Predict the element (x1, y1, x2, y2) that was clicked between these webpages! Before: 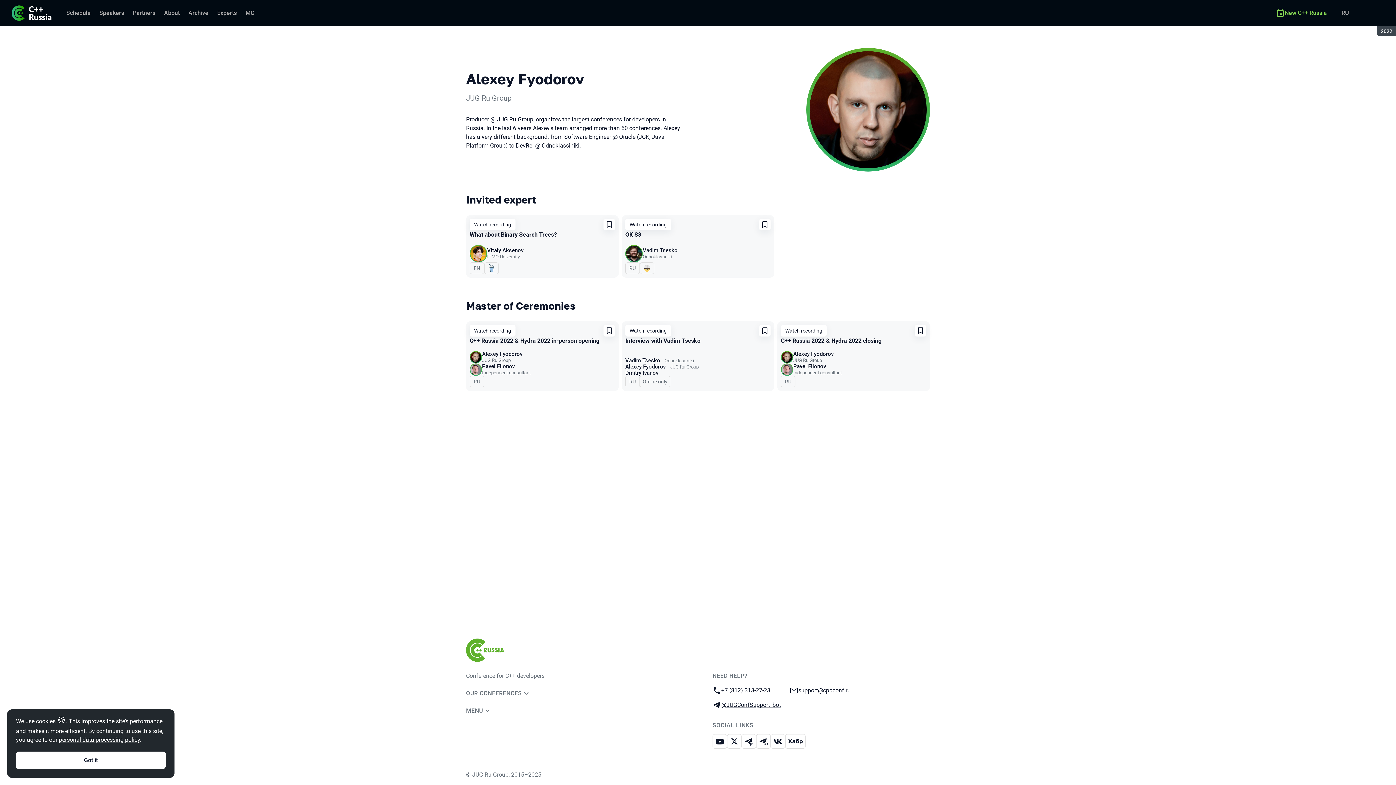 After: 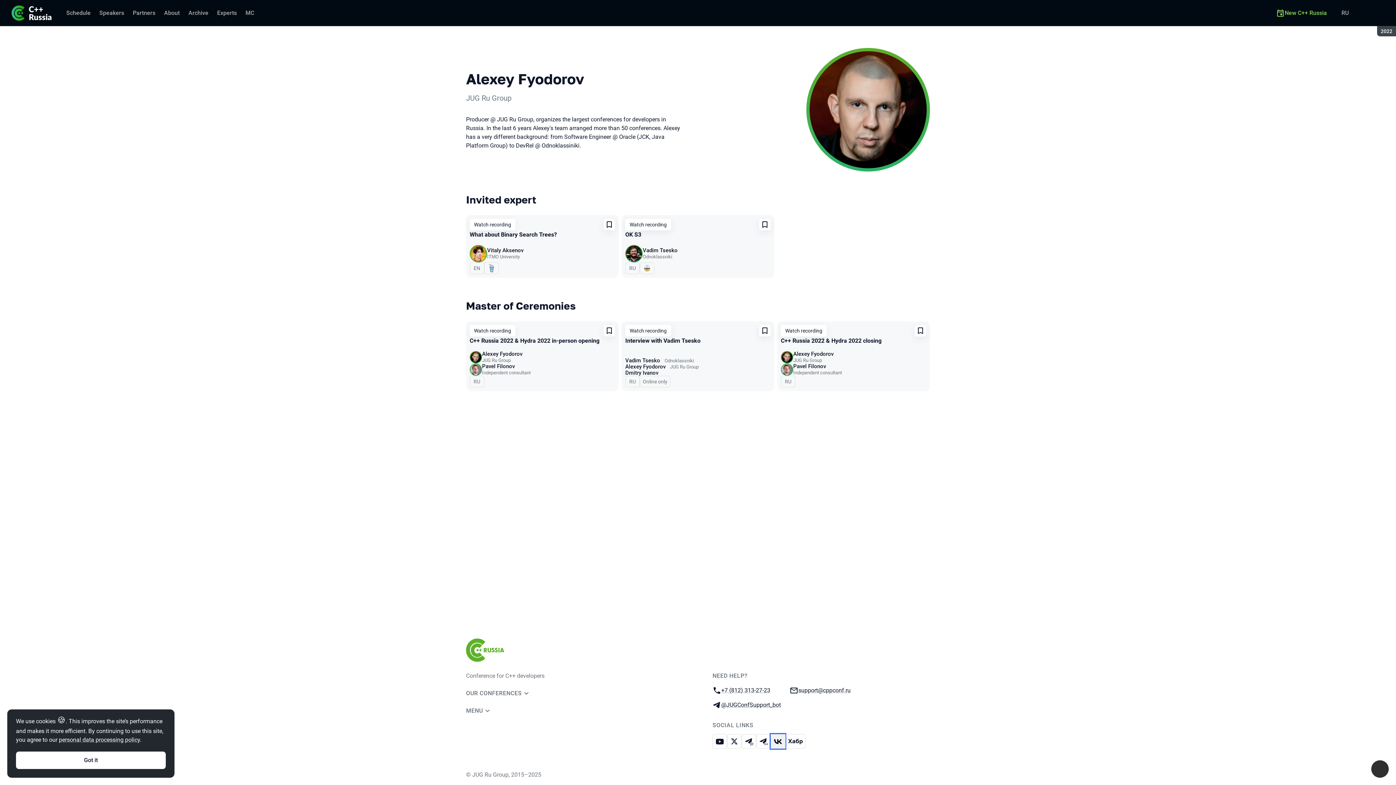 Action: label: VK bbox: (770, 734, 785, 749)